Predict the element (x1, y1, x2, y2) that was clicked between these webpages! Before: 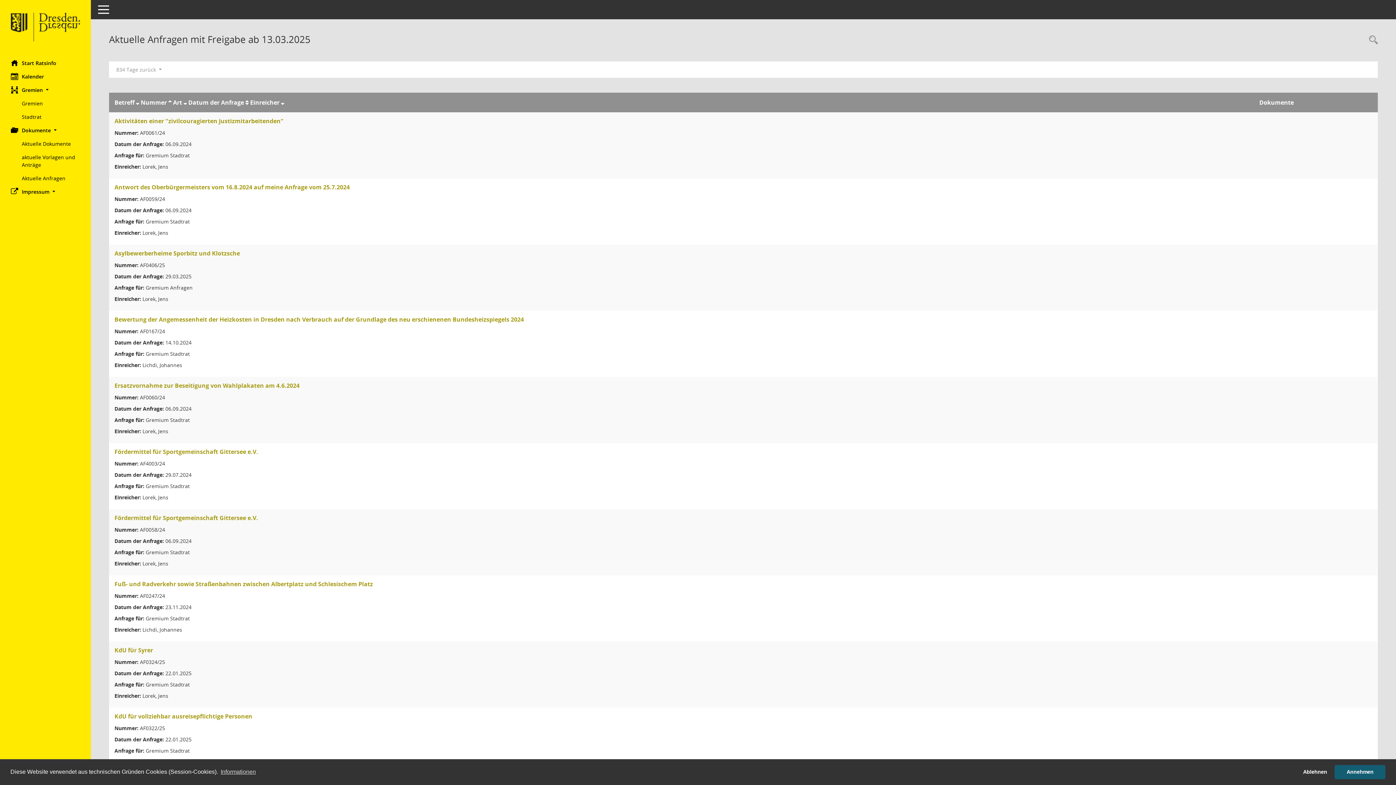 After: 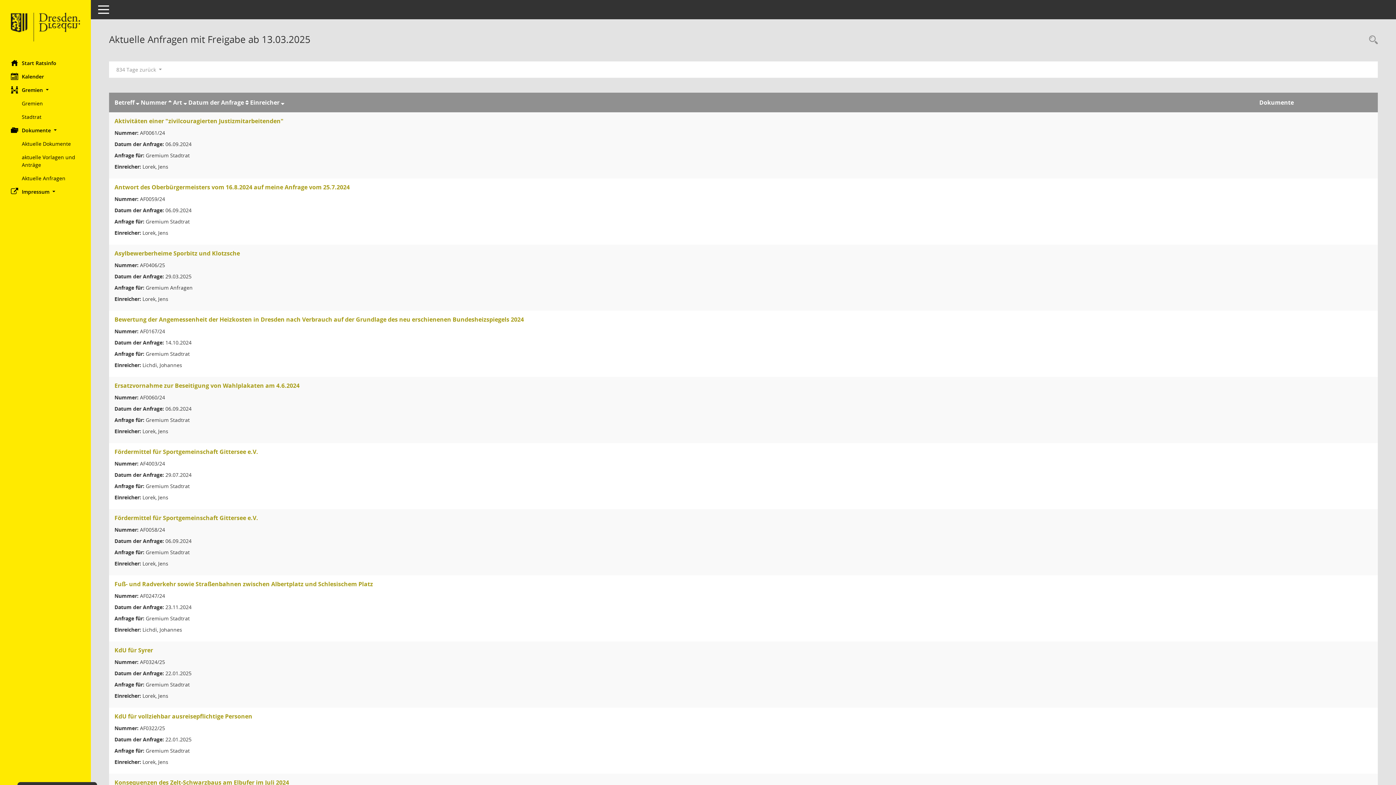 Action: bbox: (1298, 765, 1332, 779) label: deny cookies